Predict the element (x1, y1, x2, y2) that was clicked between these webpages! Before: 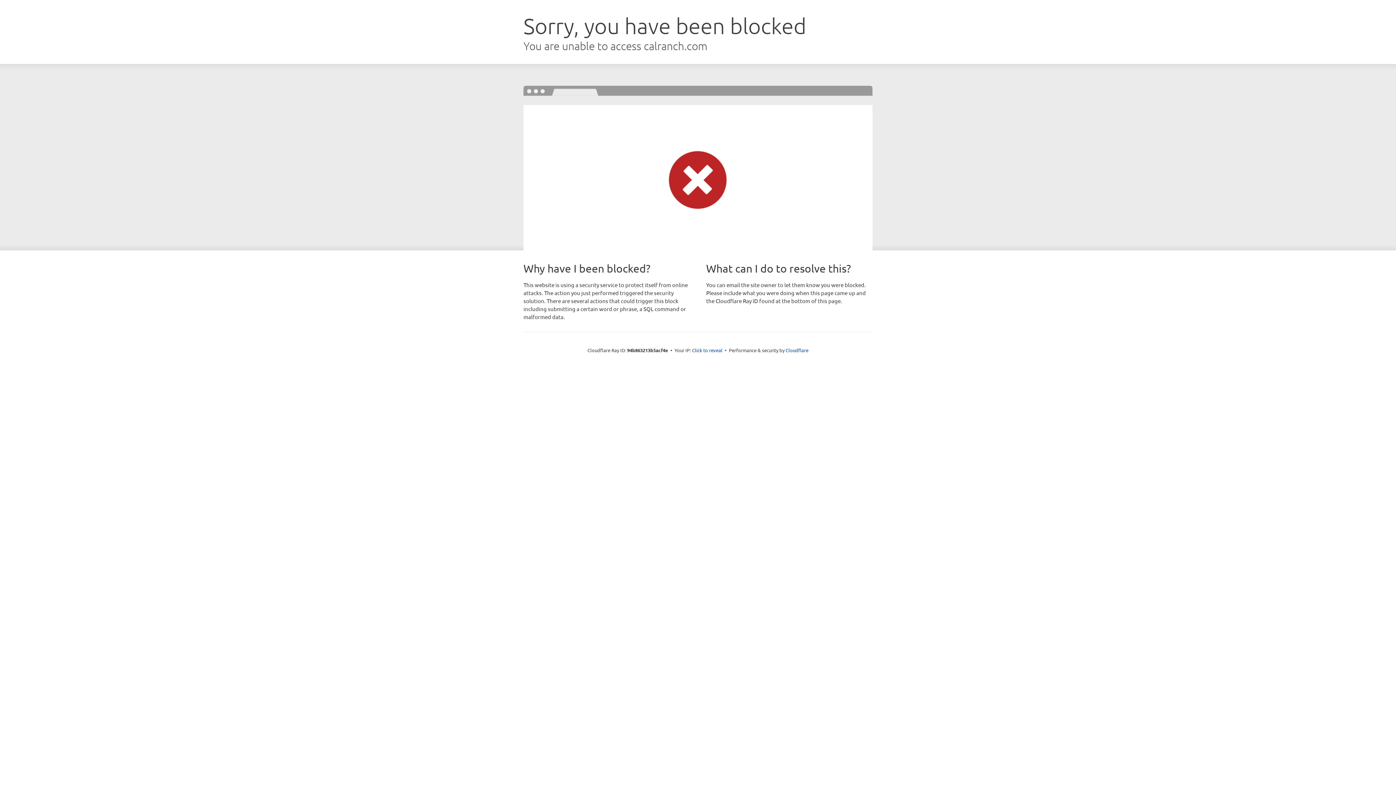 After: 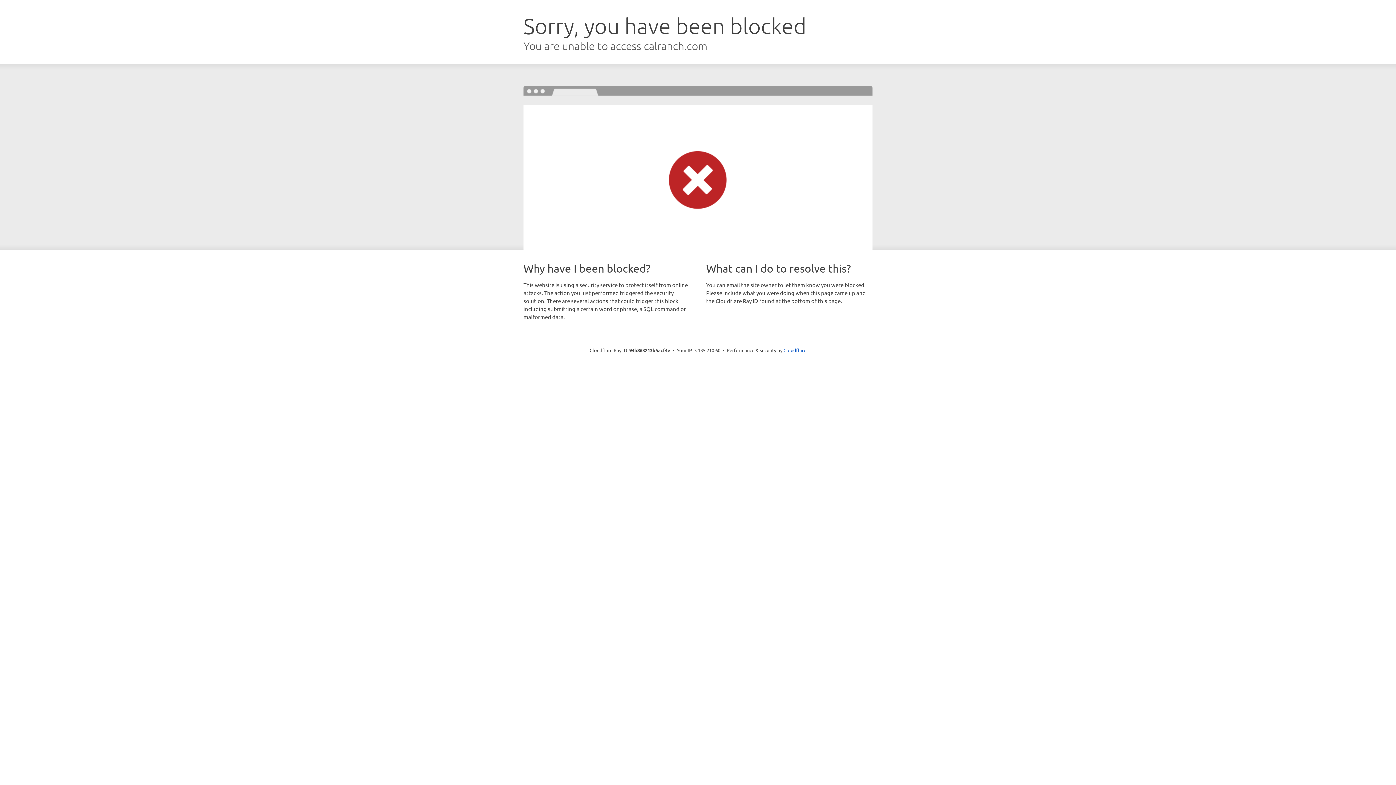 Action: bbox: (692, 346, 722, 353) label: Click to reveal